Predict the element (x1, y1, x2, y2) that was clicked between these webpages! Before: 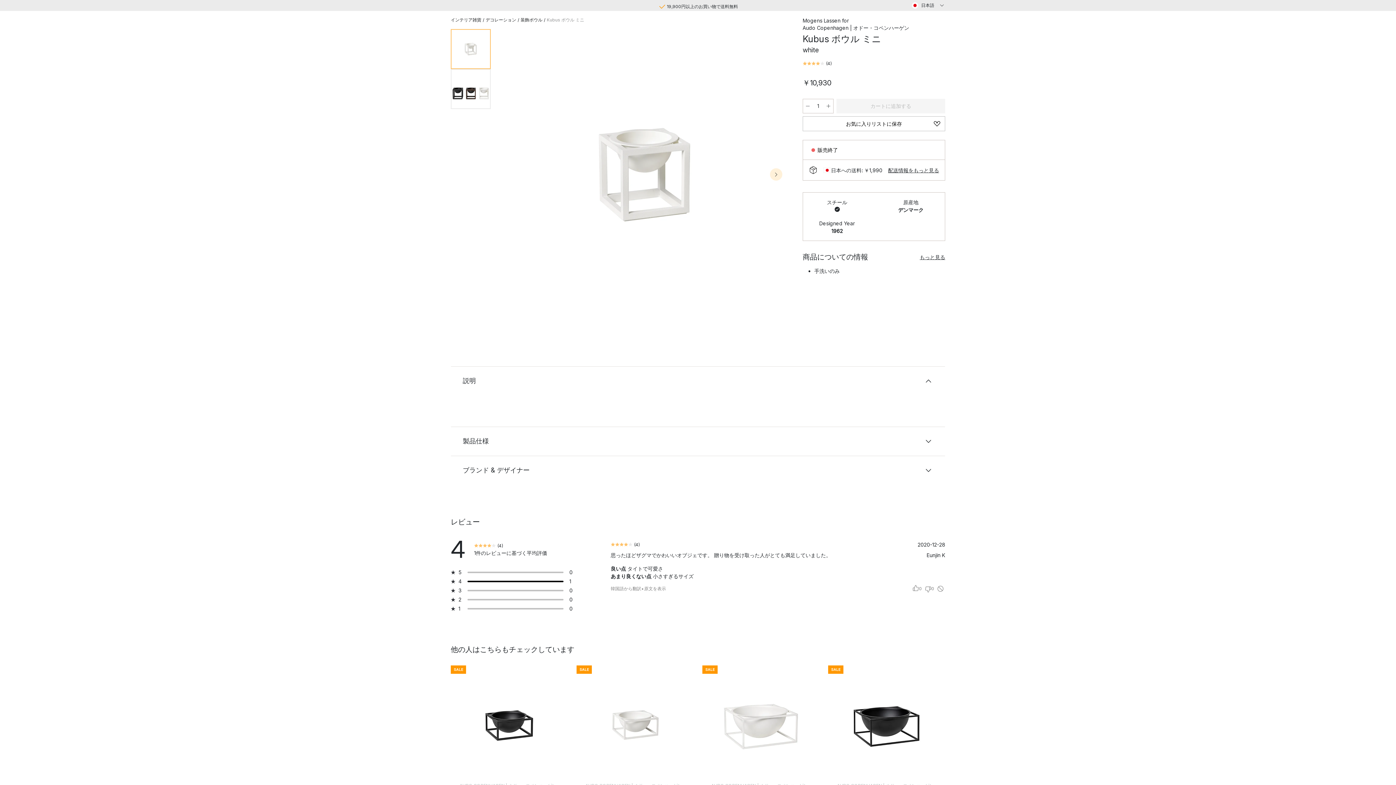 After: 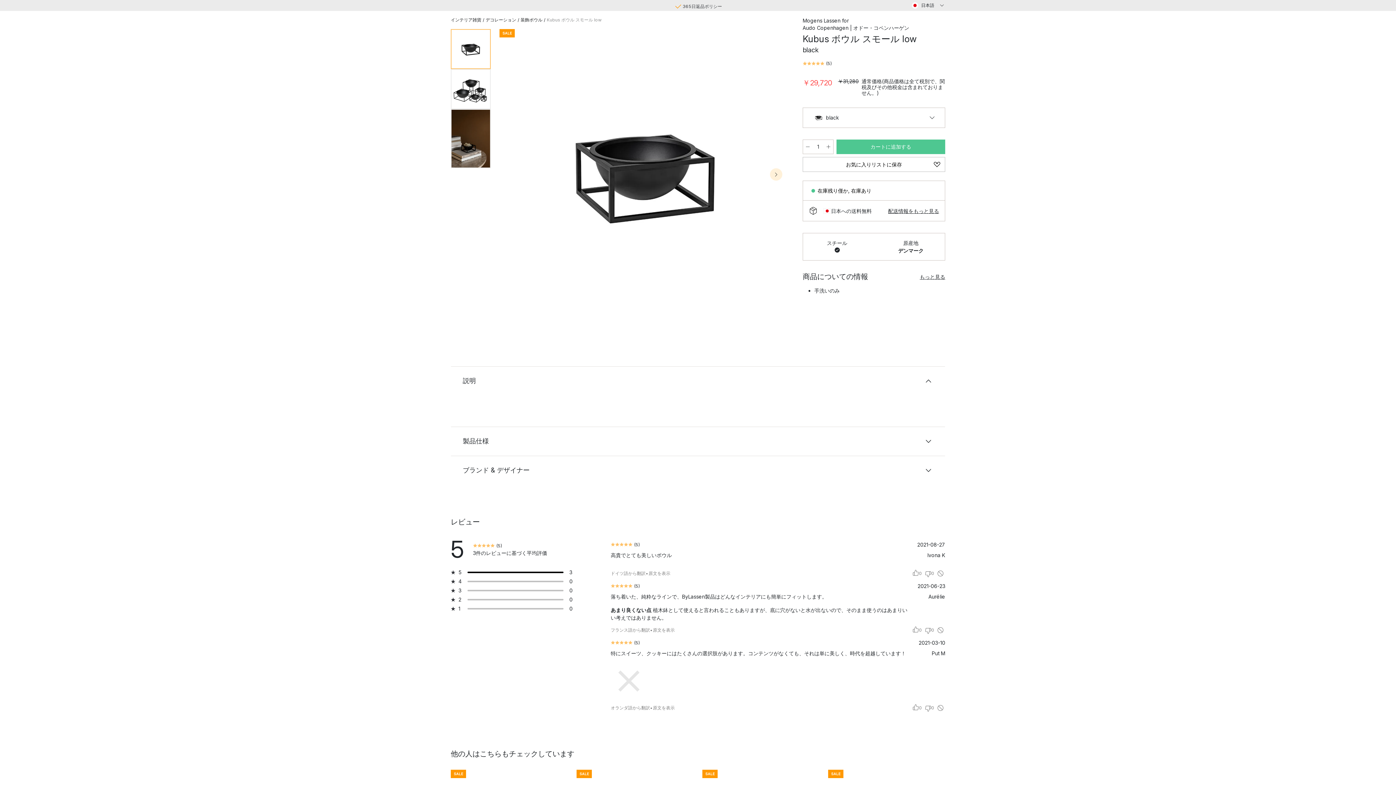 Action: label: AUDO COPENHAGEN | オドー・コペンハーゲン
Kubus ボウル スモール low, black
￥29,720
￥31,280 bbox: (459, 674, 568, 814)